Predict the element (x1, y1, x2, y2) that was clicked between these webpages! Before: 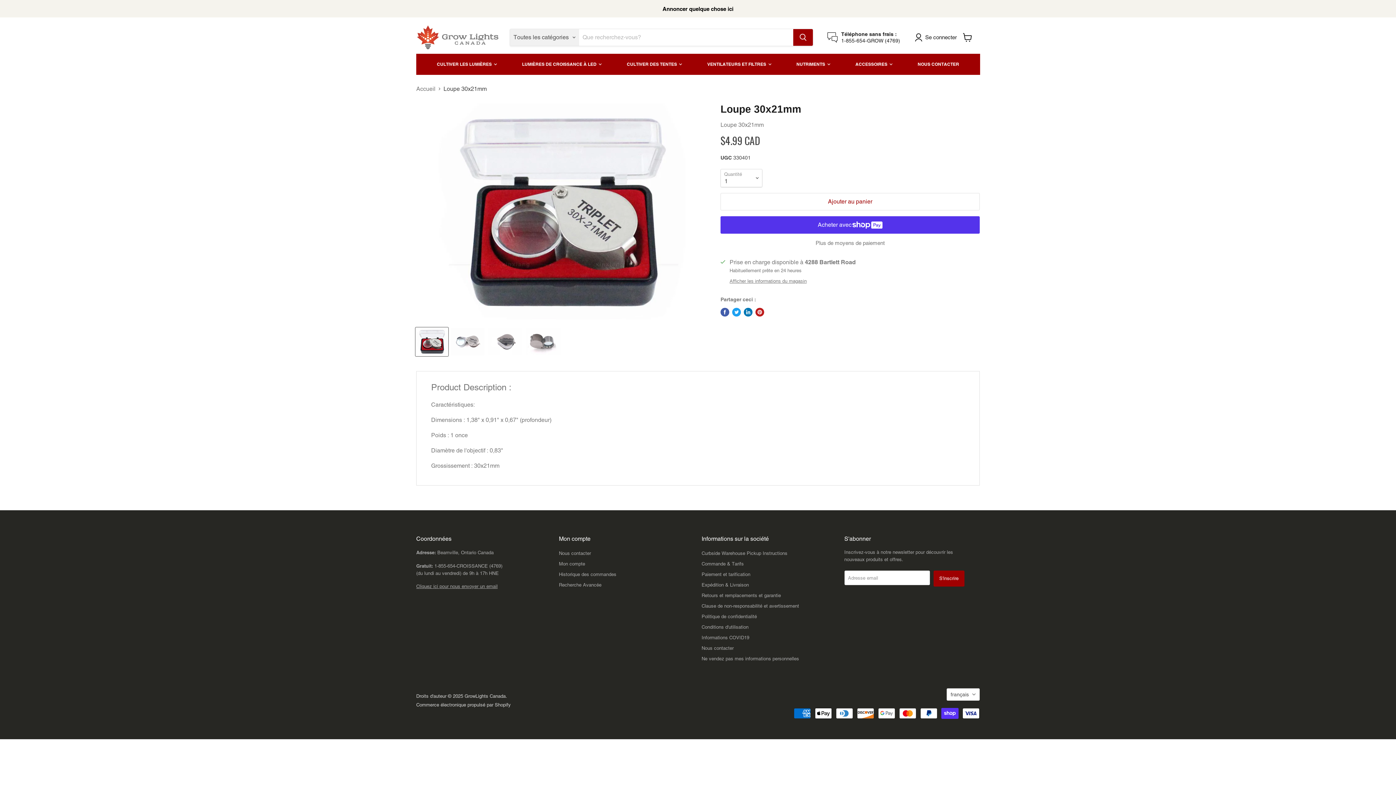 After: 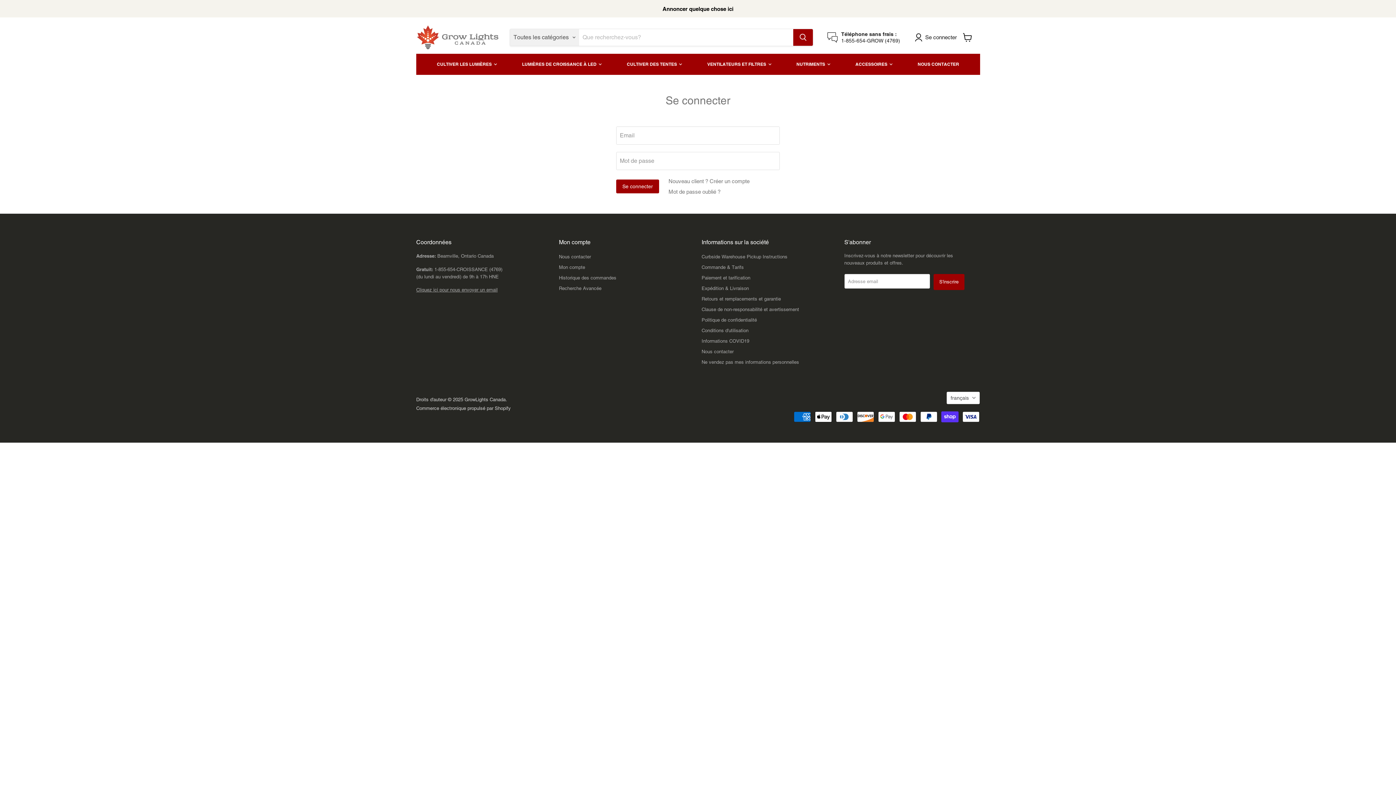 Action: label: Mon compte bbox: (559, 561, 585, 566)